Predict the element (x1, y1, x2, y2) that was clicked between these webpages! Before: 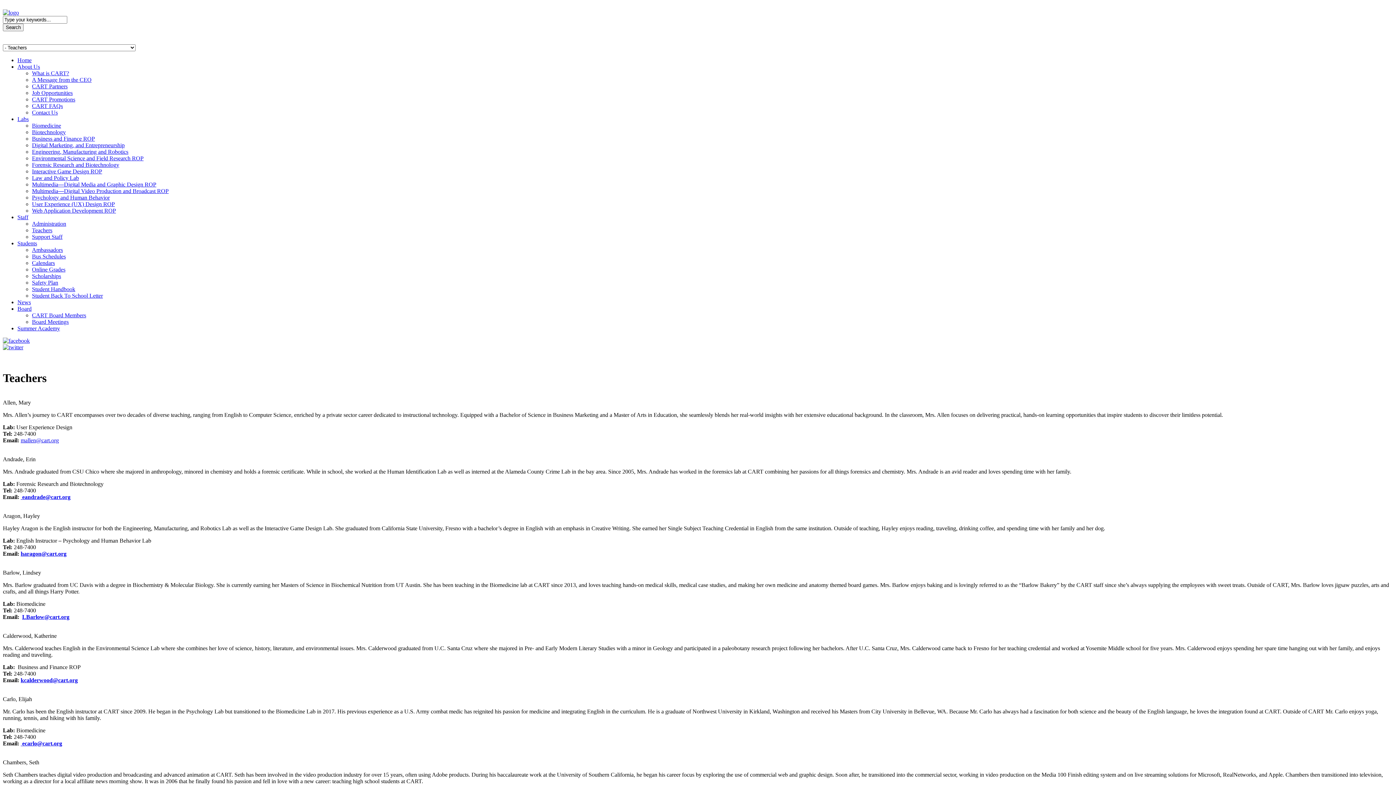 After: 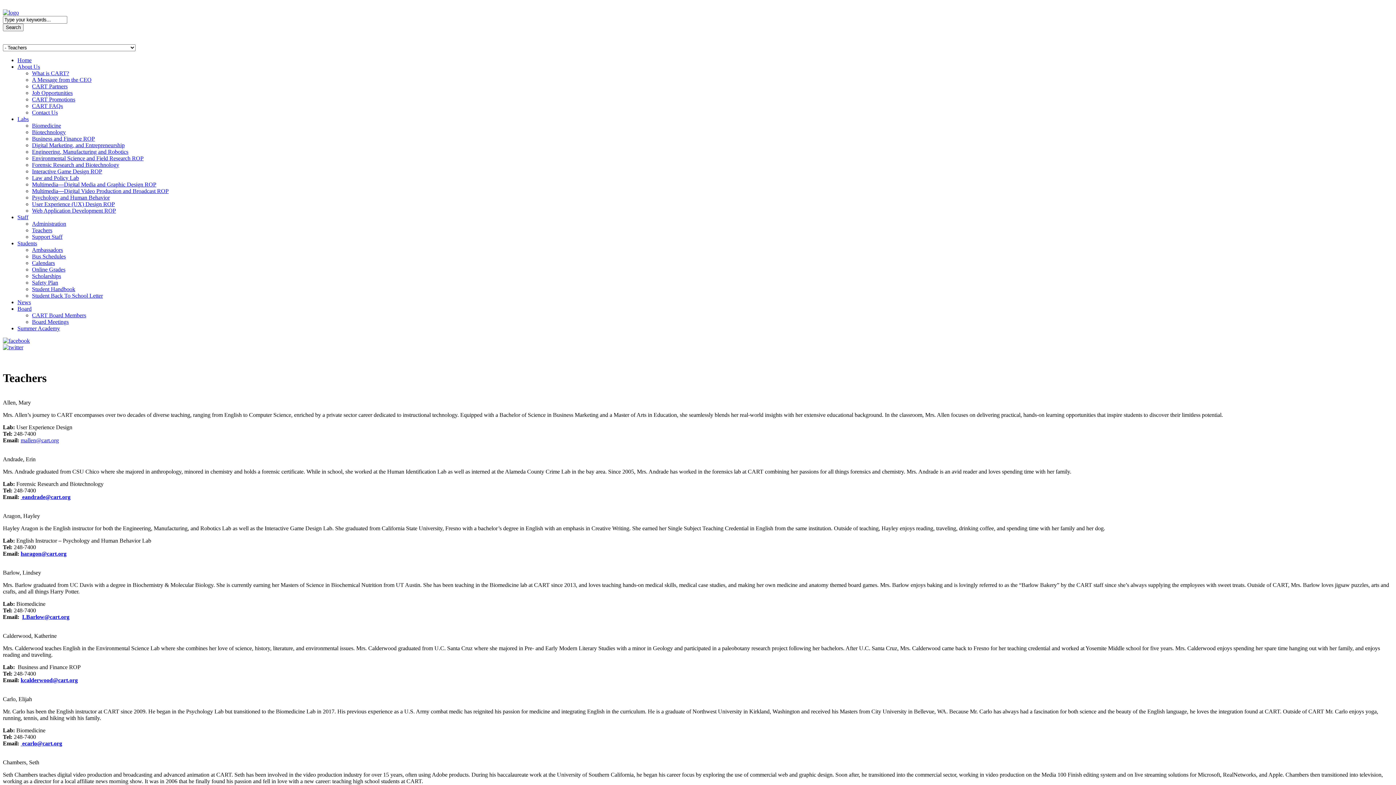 Action: bbox: (17, 240, 37, 246) label: Students